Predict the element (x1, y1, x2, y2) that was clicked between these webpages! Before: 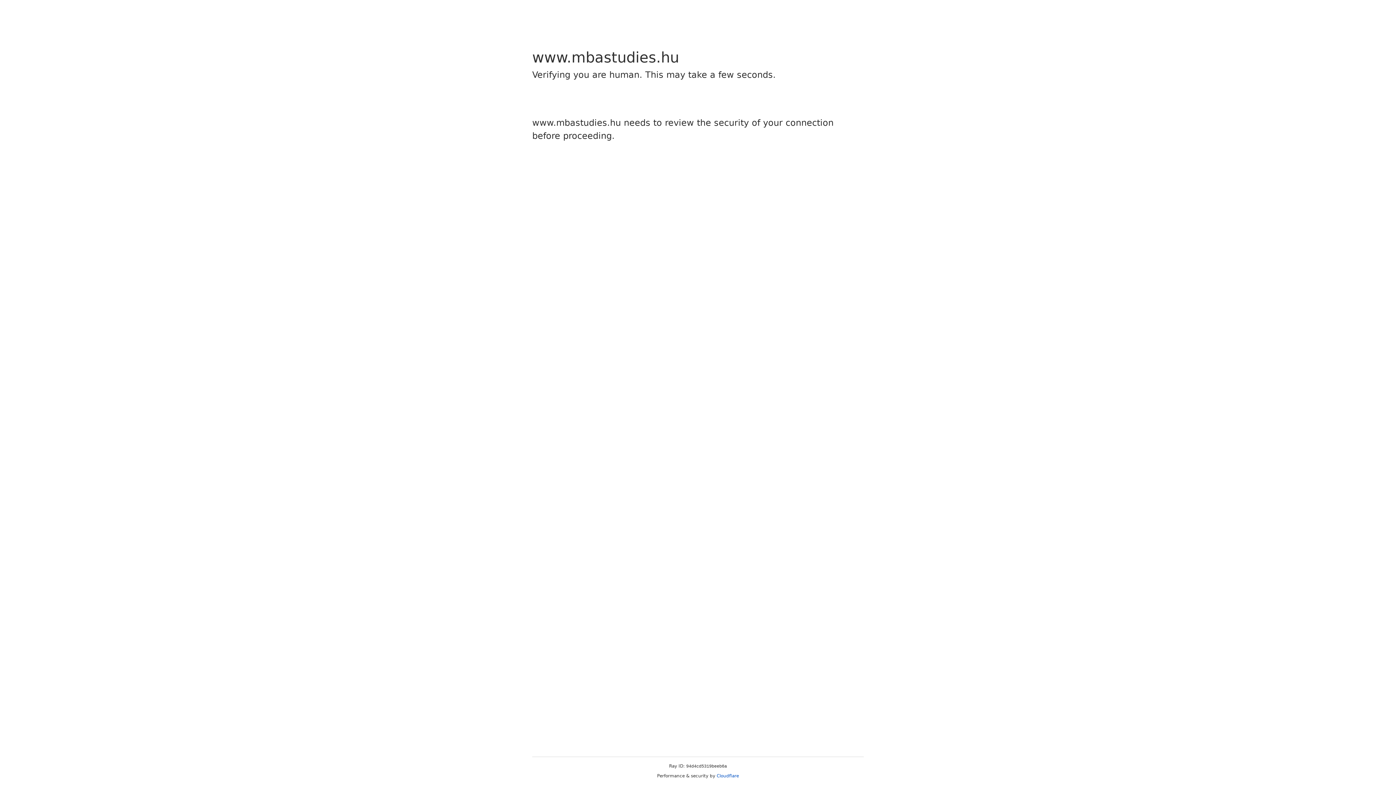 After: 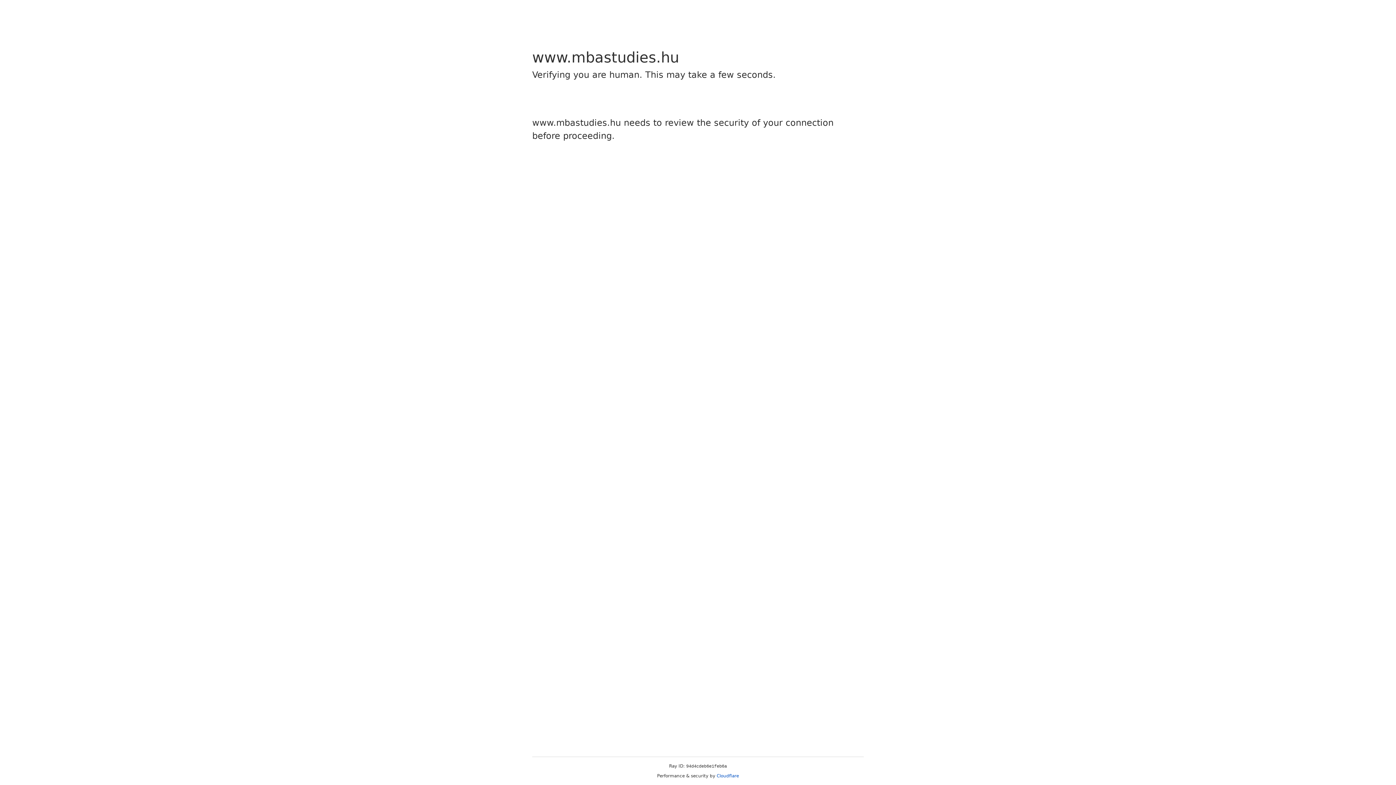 Action: bbox: (716, 773, 739, 778) label: Cloudflare